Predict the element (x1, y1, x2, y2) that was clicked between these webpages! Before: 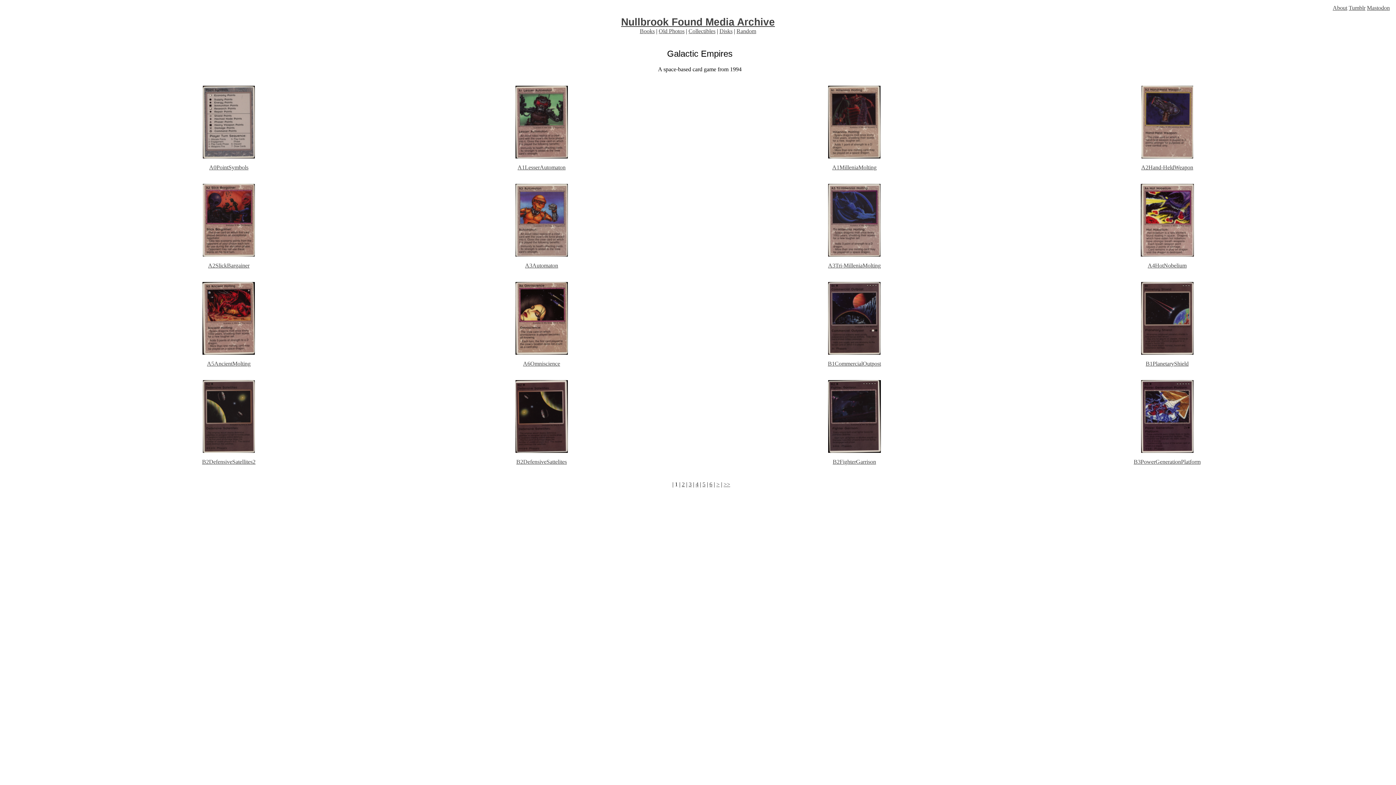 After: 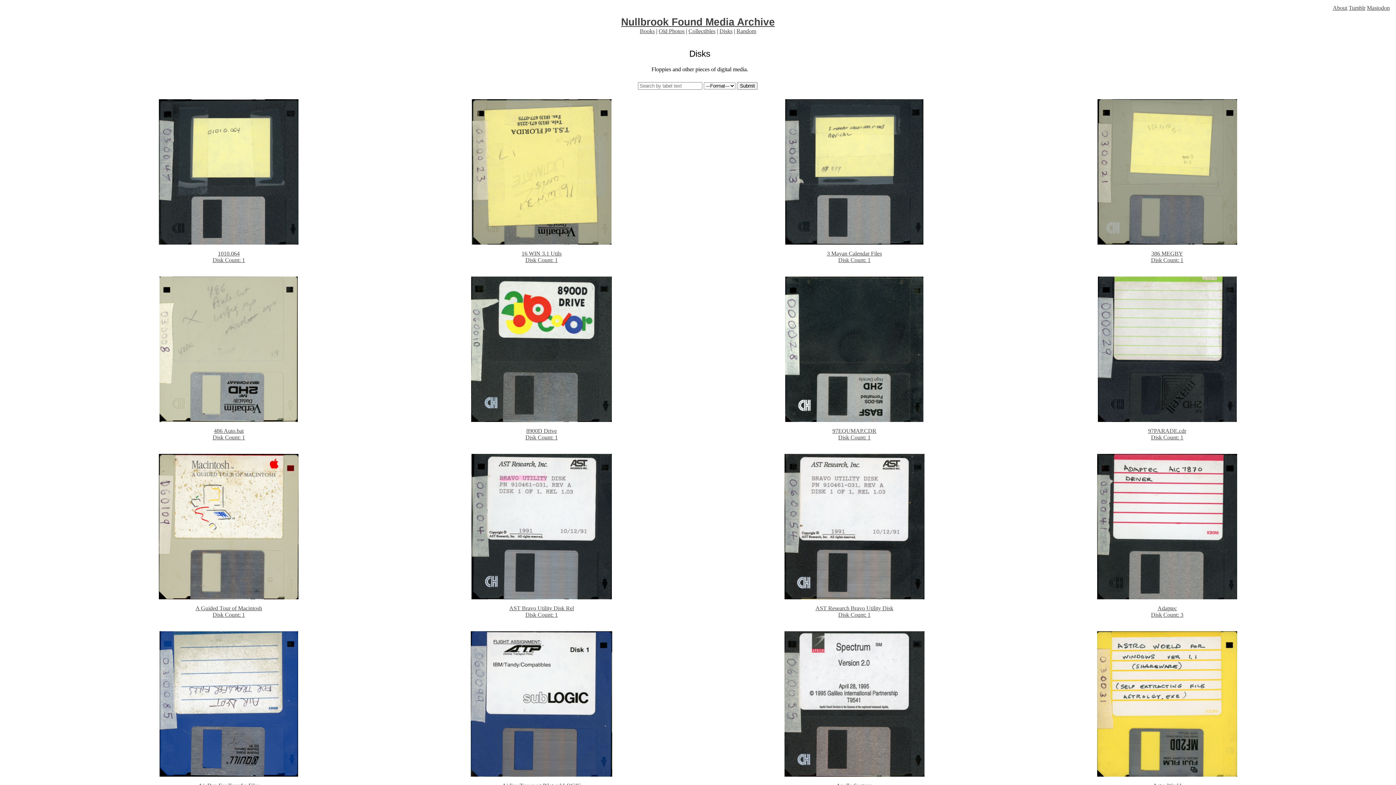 Action: label: Disks bbox: (719, 28, 732, 34)